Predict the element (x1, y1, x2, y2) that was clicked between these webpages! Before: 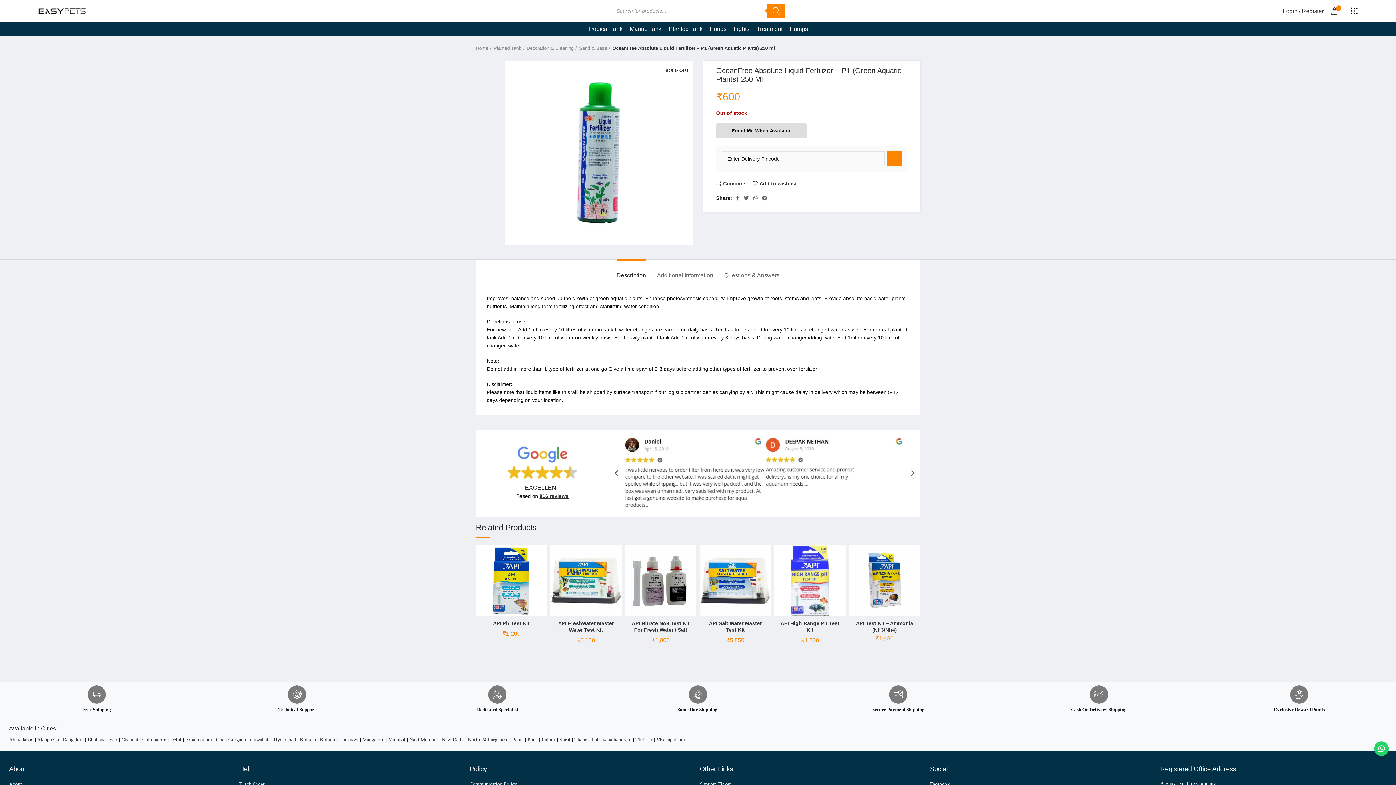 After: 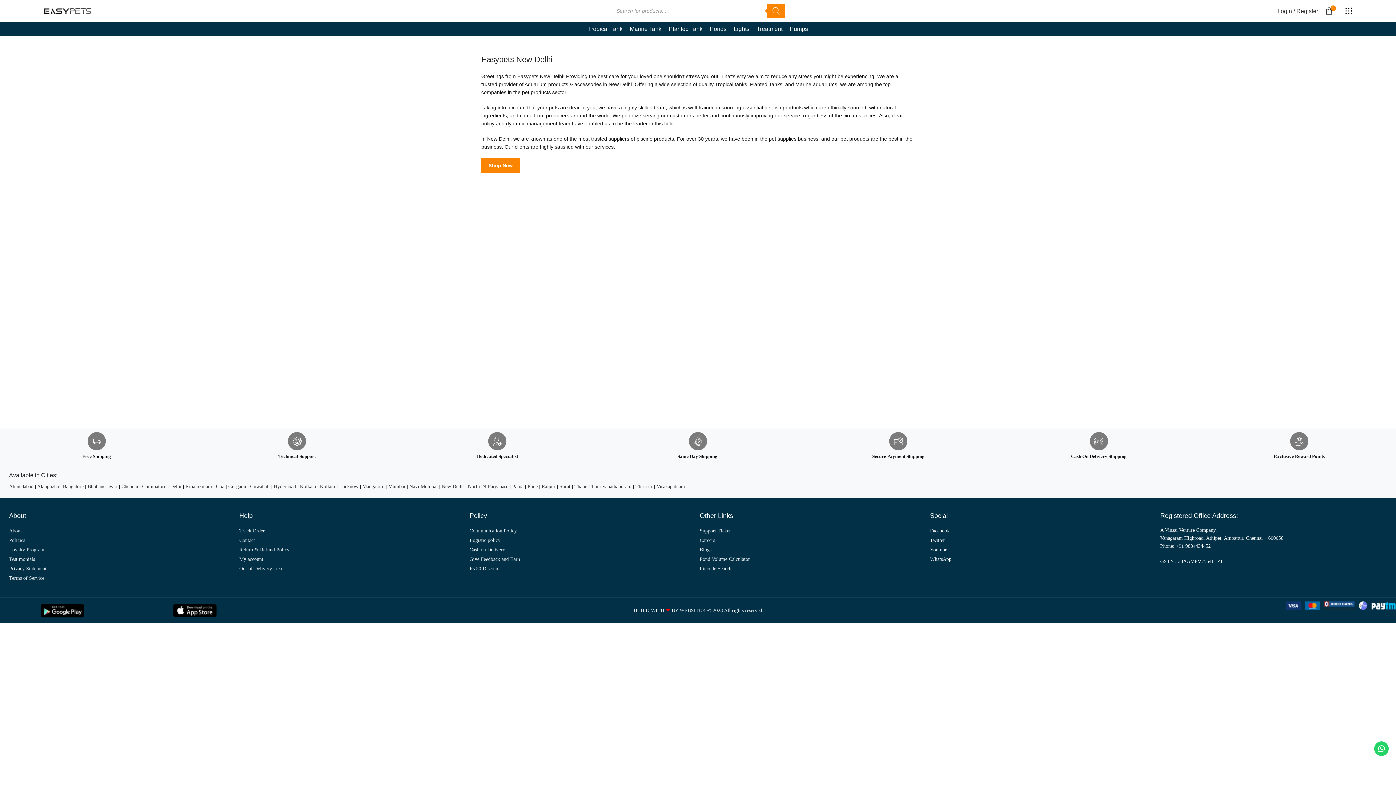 Action: label: New Delhi bbox: (441, 737, 464, 742)